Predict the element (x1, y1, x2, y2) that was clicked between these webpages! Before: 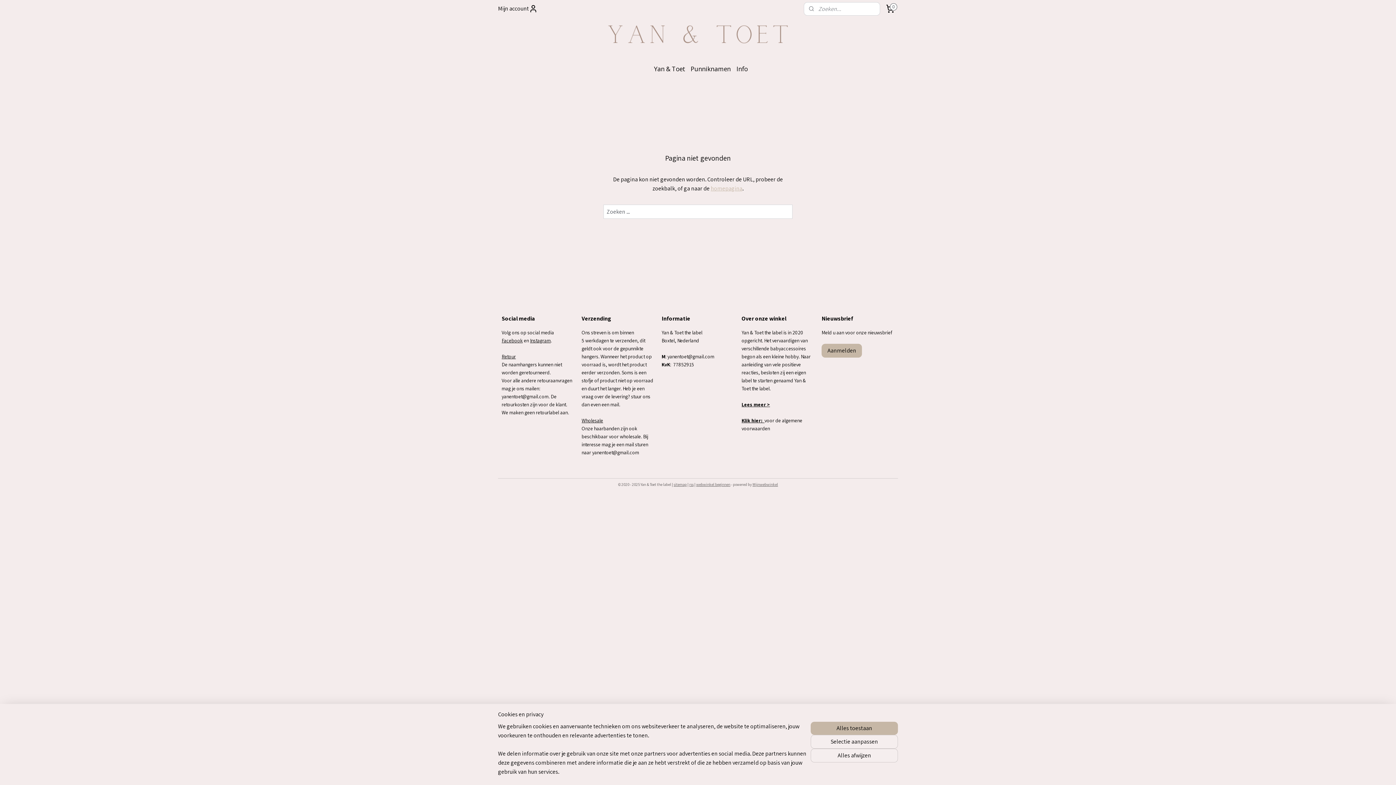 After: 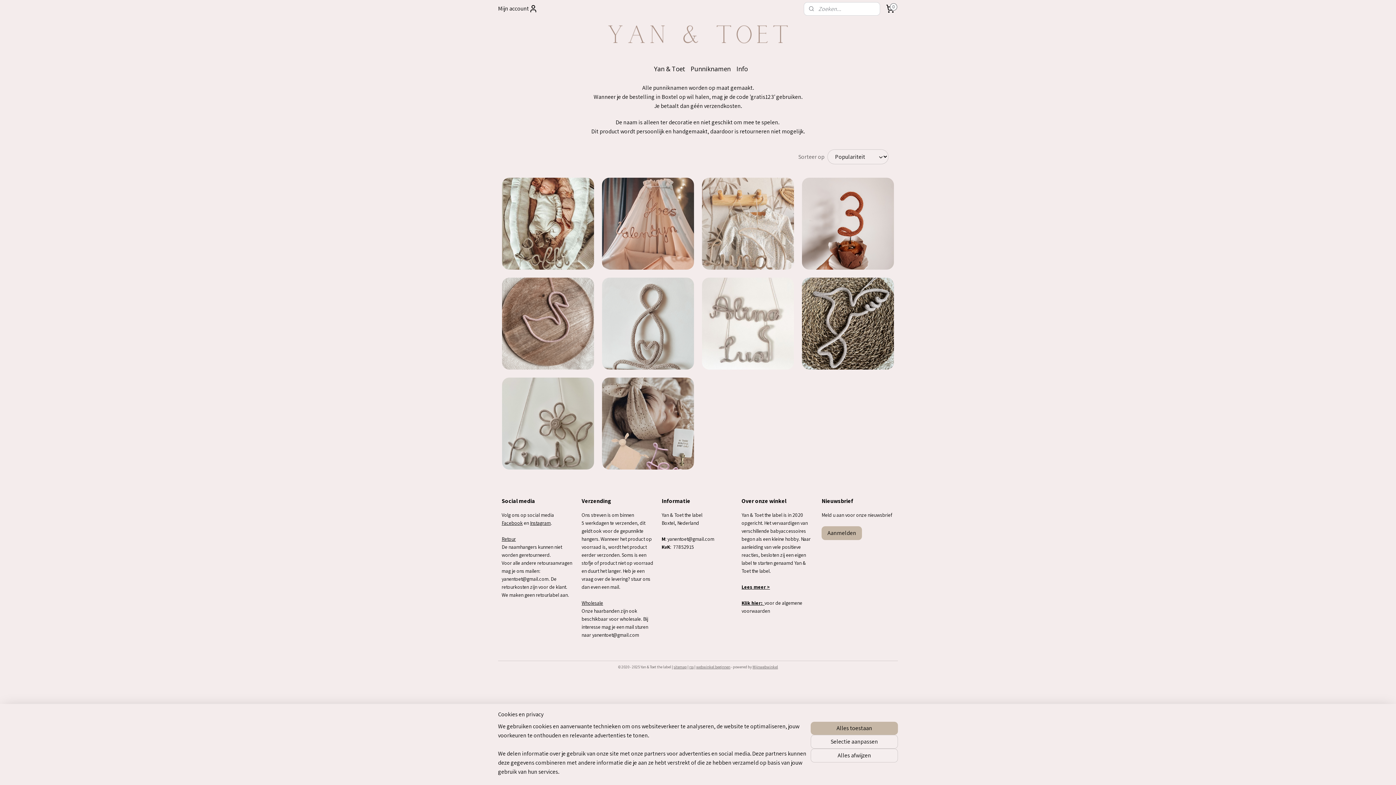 Action: bbox: (688, 60, 733, 77) label: Punniknamen